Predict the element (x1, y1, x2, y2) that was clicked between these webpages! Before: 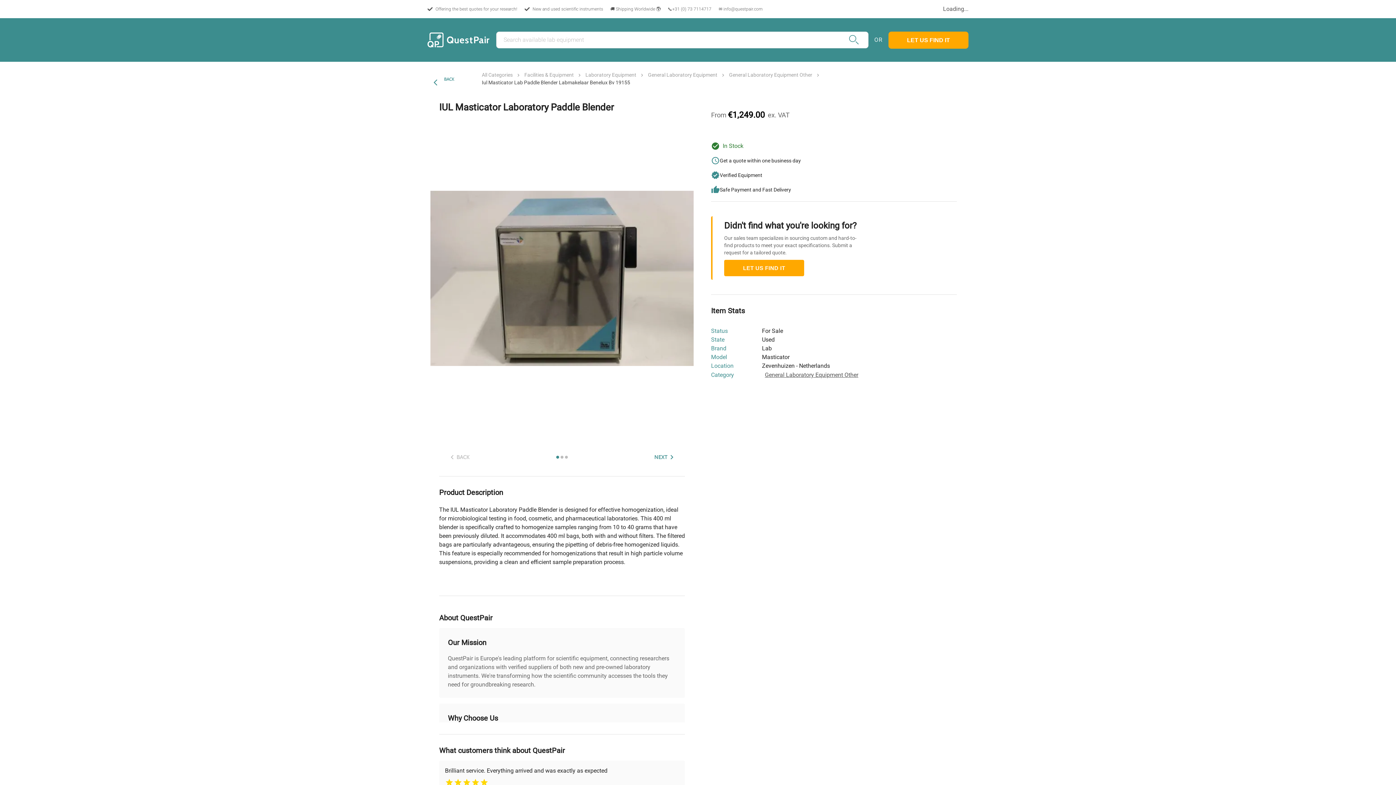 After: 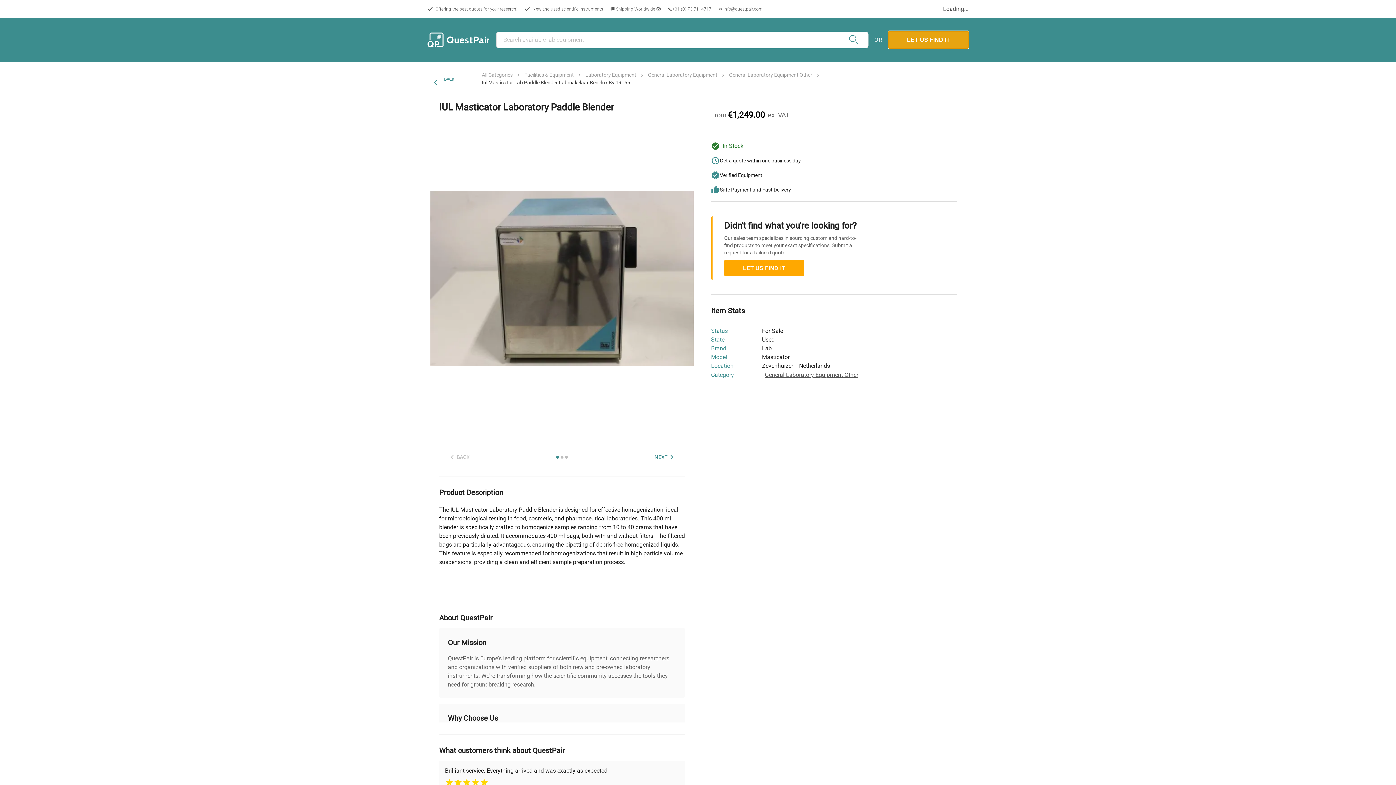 Action: label: LET US FIND IT bbox: (888, 31, 968, 48)